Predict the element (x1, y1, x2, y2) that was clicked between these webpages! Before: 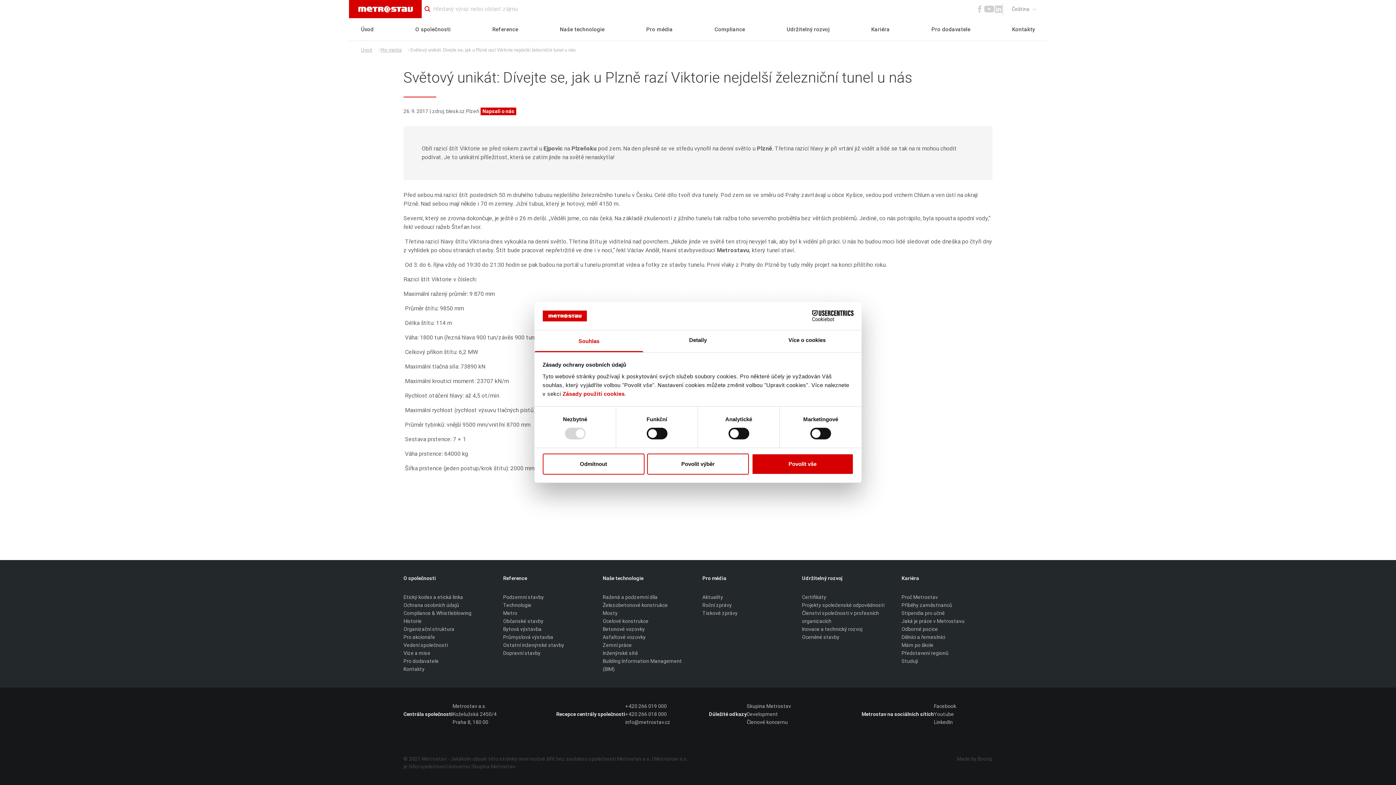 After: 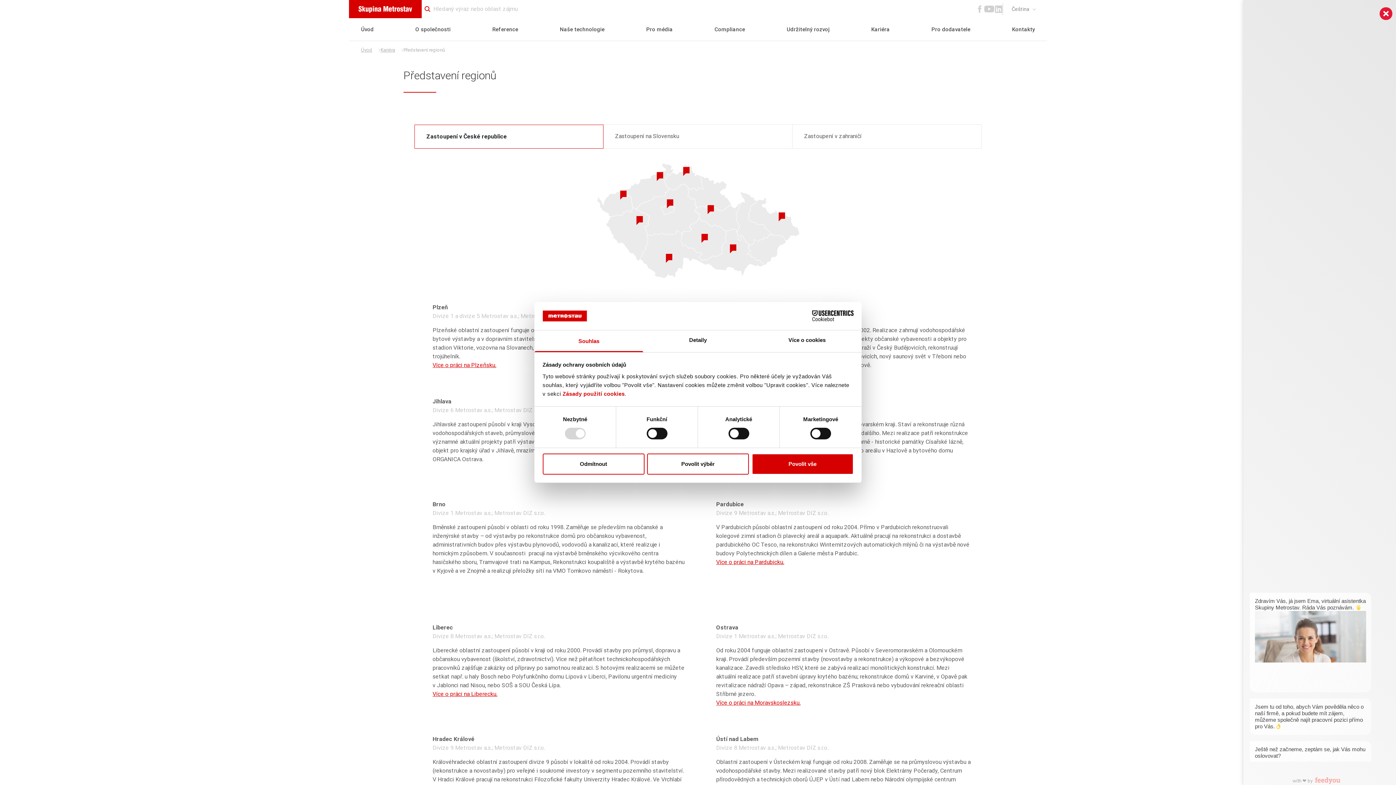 Action: bbox: (901, 649, 948, 657) label: Představení regionů